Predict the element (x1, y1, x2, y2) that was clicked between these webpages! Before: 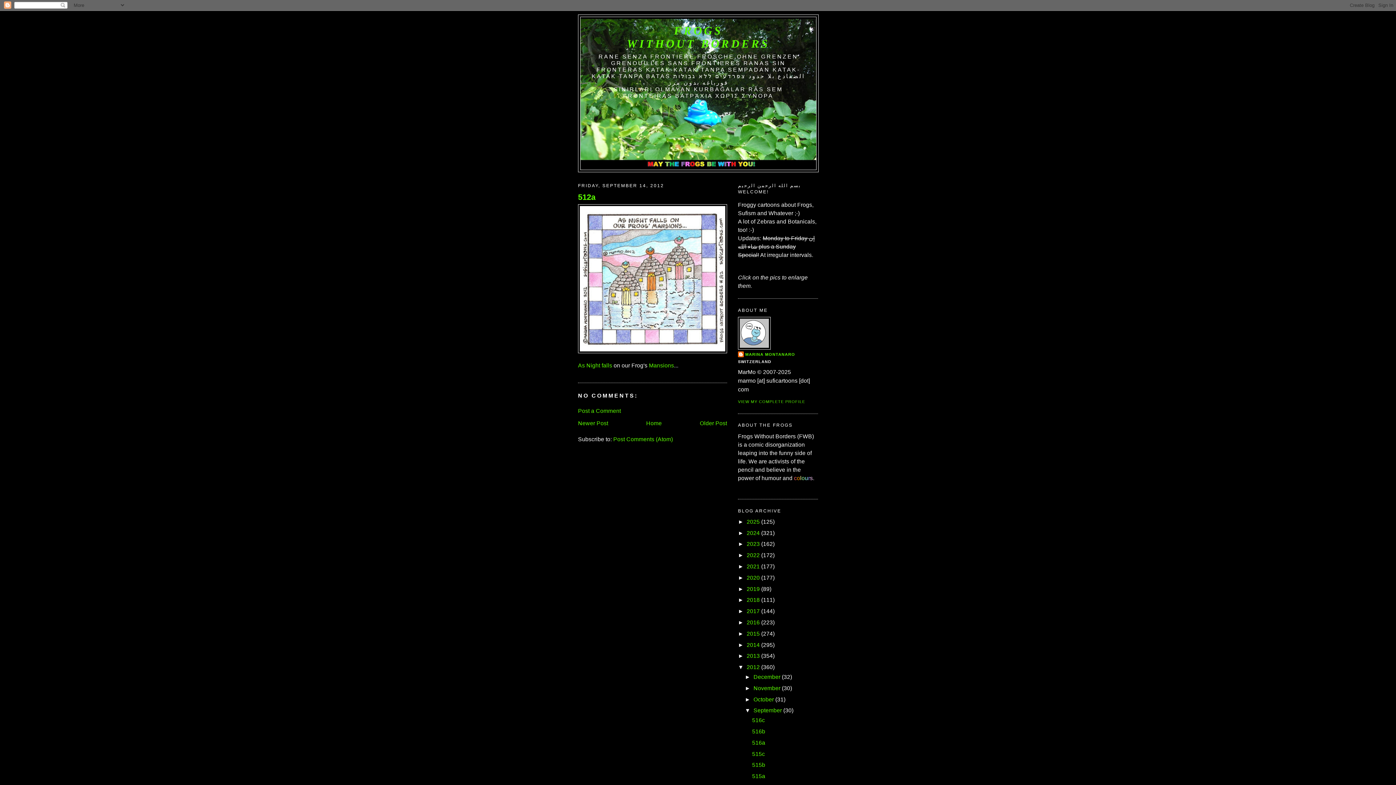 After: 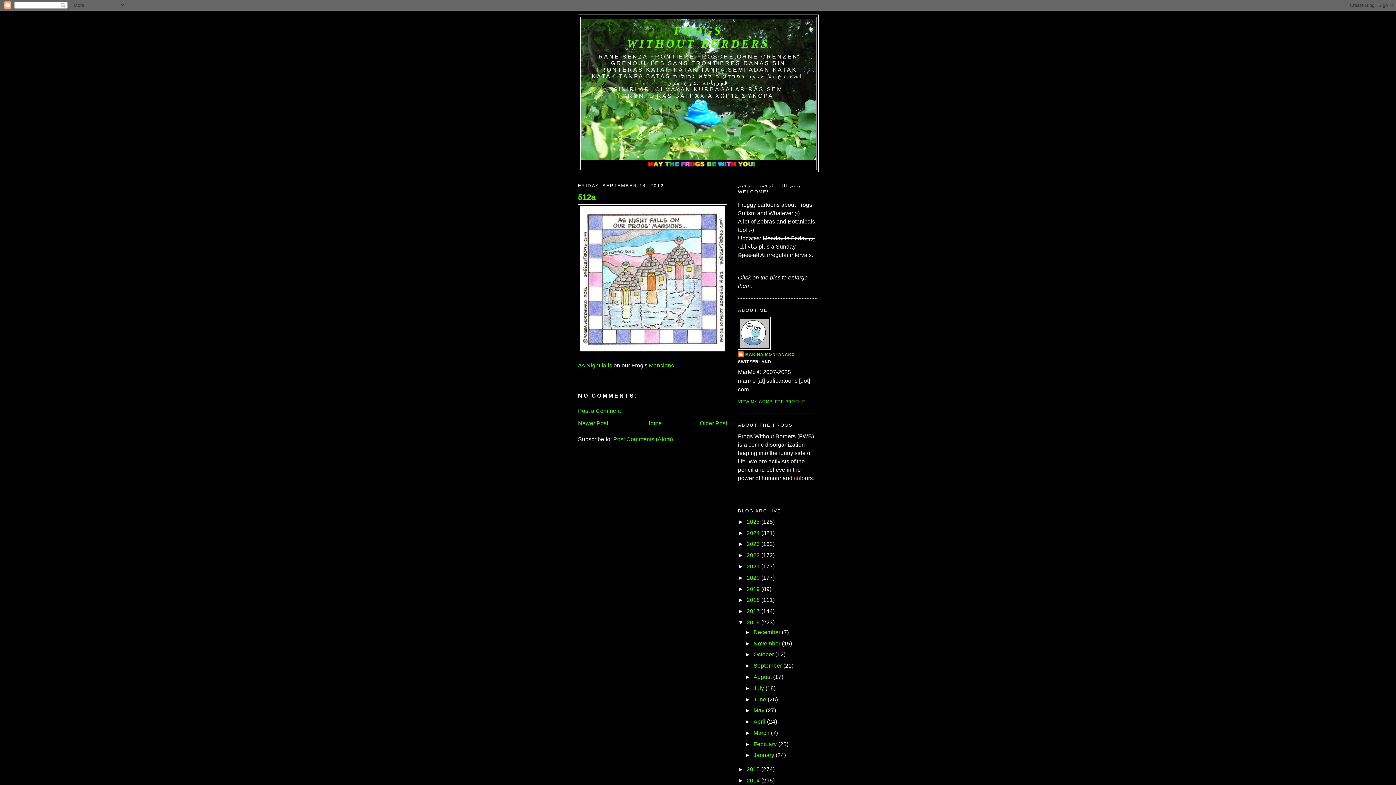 Action: label: ►   bbox: (738, 619, 746, 625)